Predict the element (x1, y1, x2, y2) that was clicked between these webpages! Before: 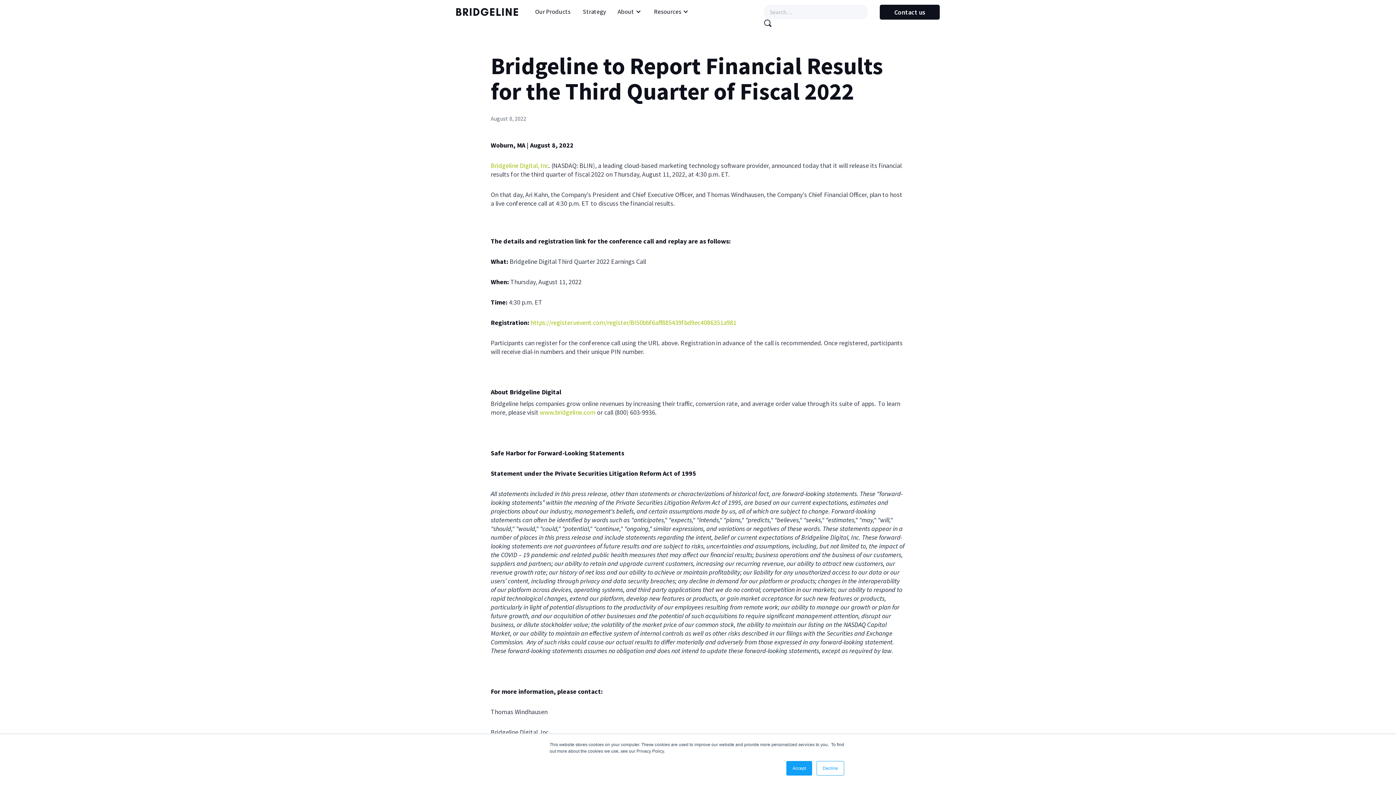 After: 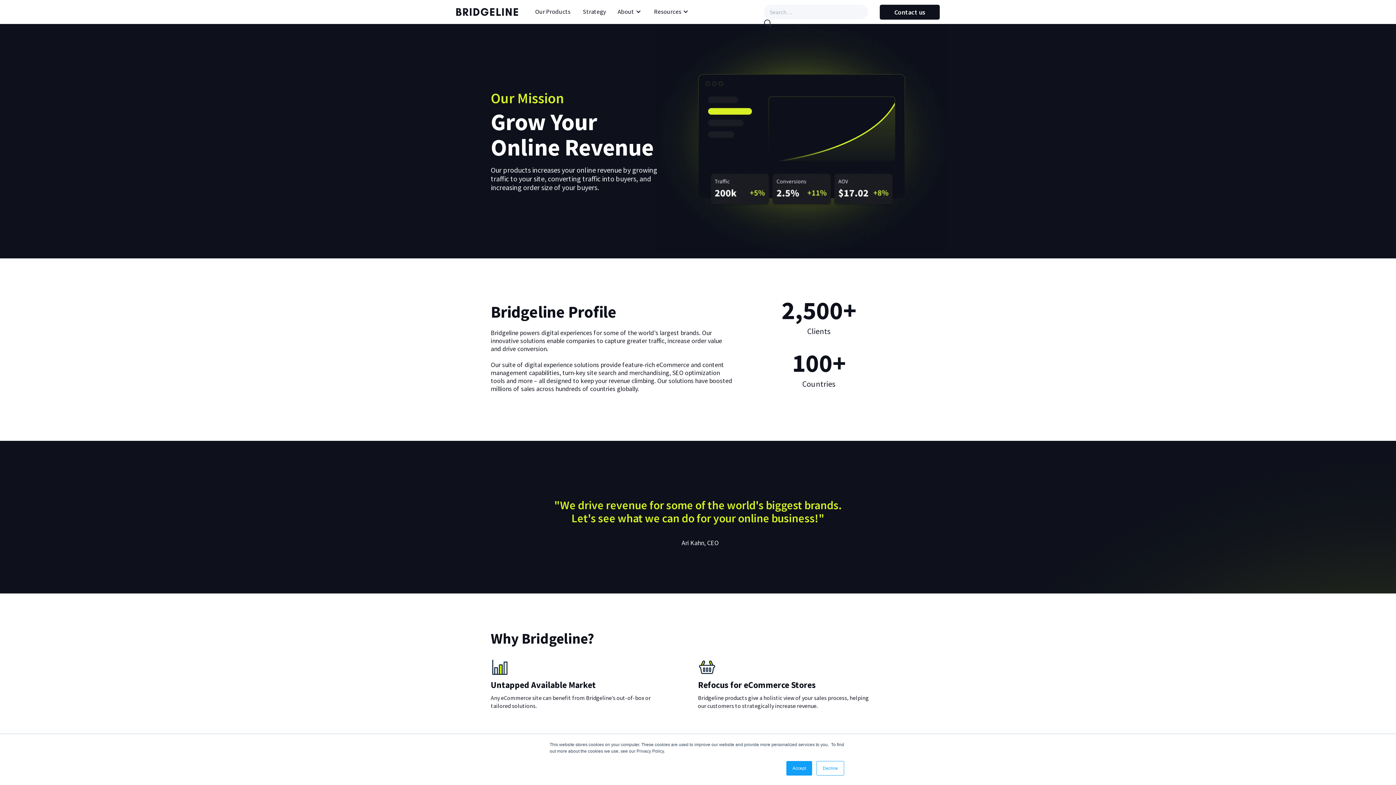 Action: label: Bridgeline Digital, Inc bbox: (490, 161, 548, 169)